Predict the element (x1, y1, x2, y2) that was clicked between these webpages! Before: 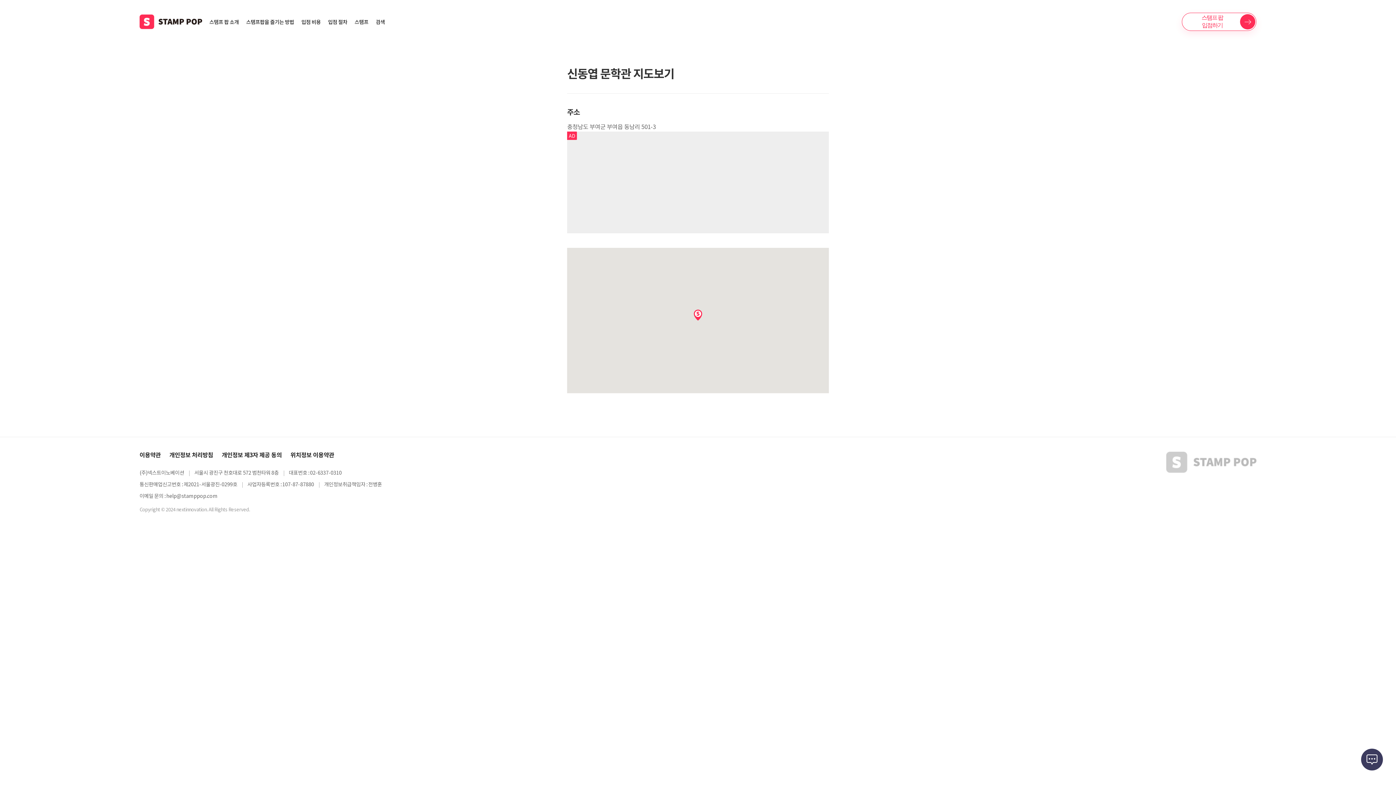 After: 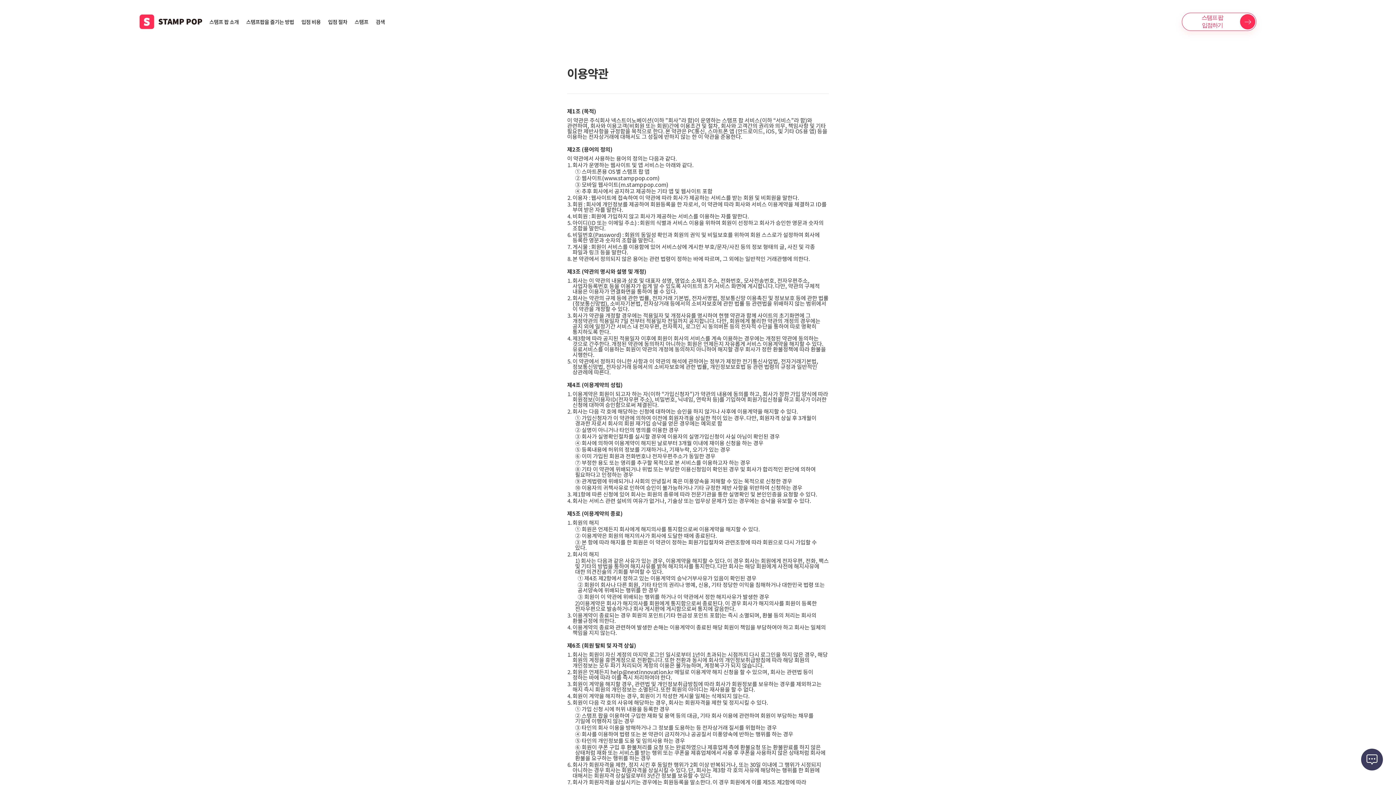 Action: label: 이용약관  bbox: (139, 450, 162, 459)